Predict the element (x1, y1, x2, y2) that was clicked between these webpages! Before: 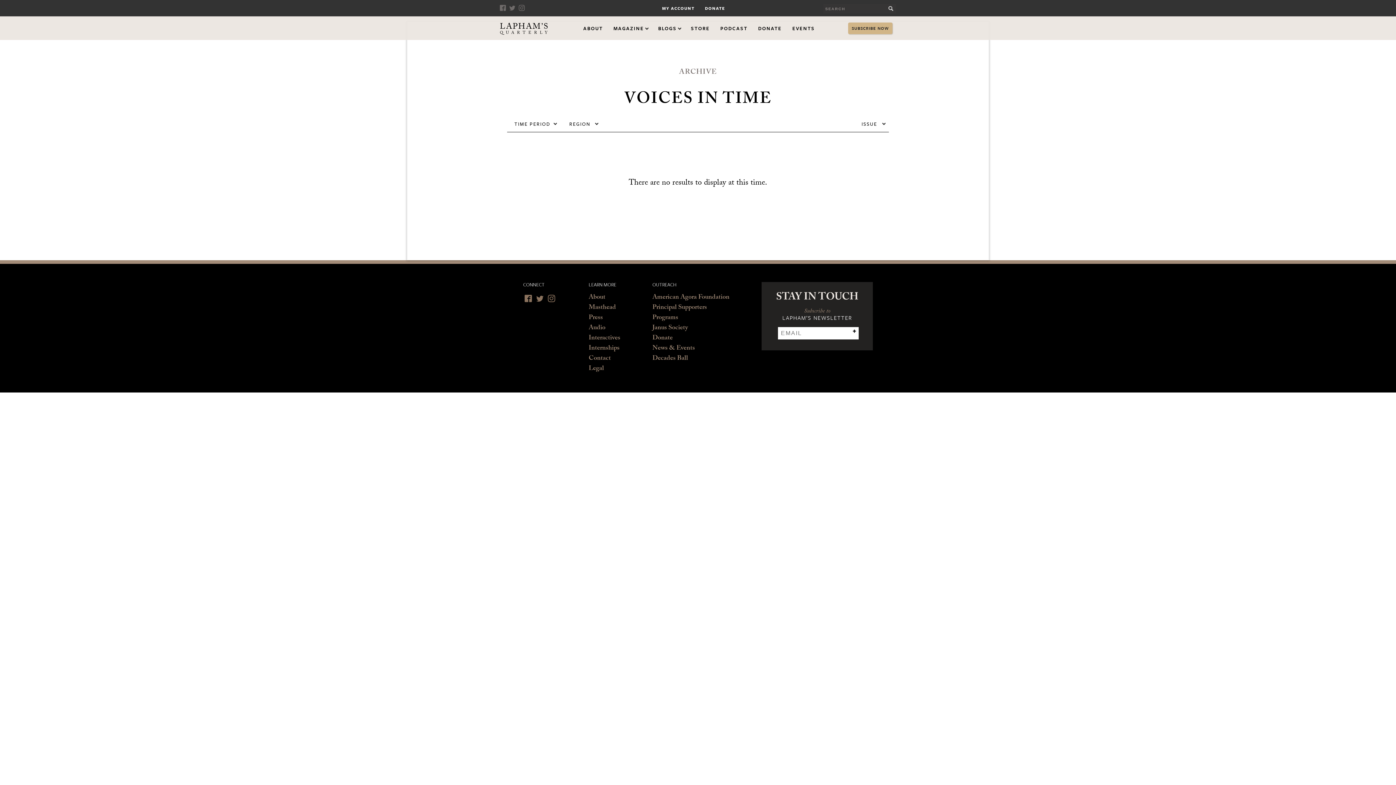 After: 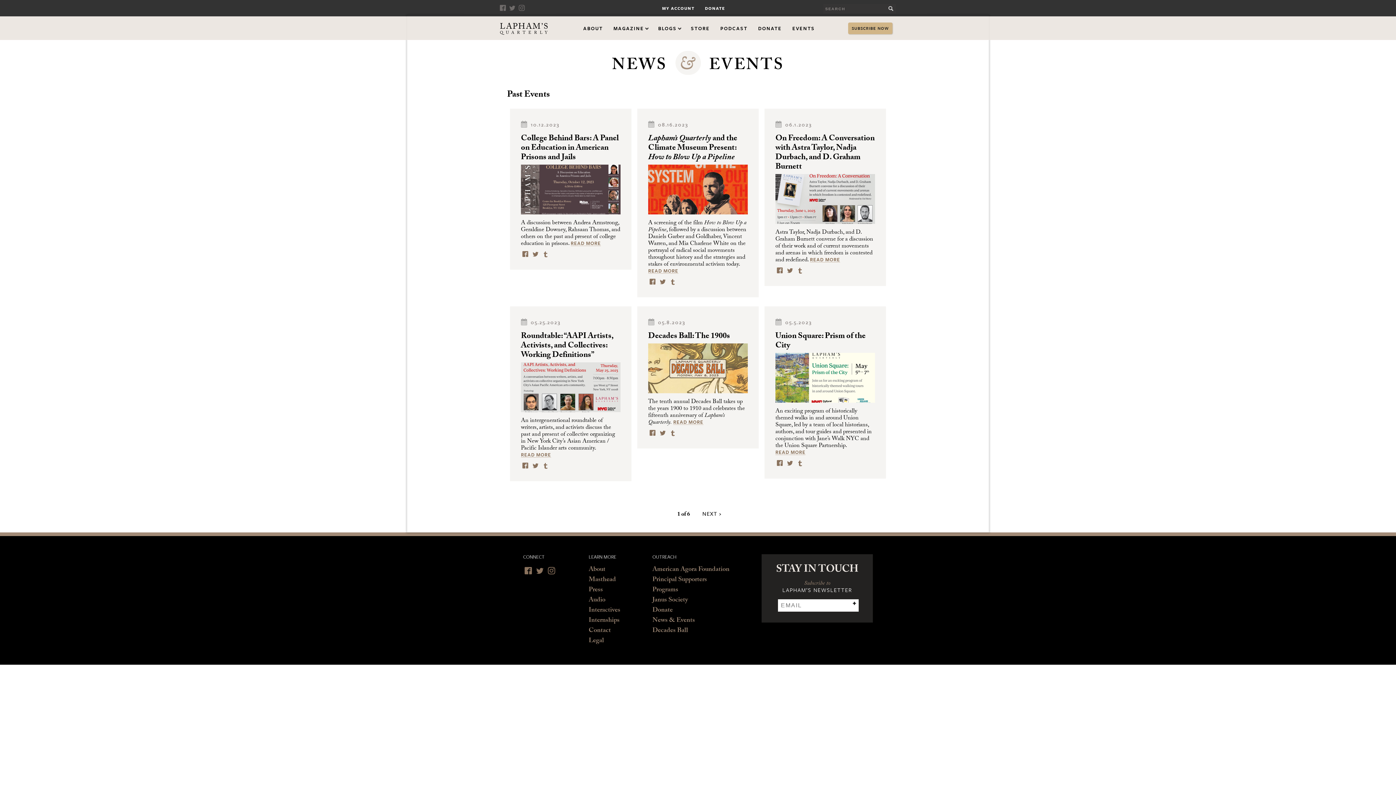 Action: bbox: (652, 344, 695, 354) label: News & Events